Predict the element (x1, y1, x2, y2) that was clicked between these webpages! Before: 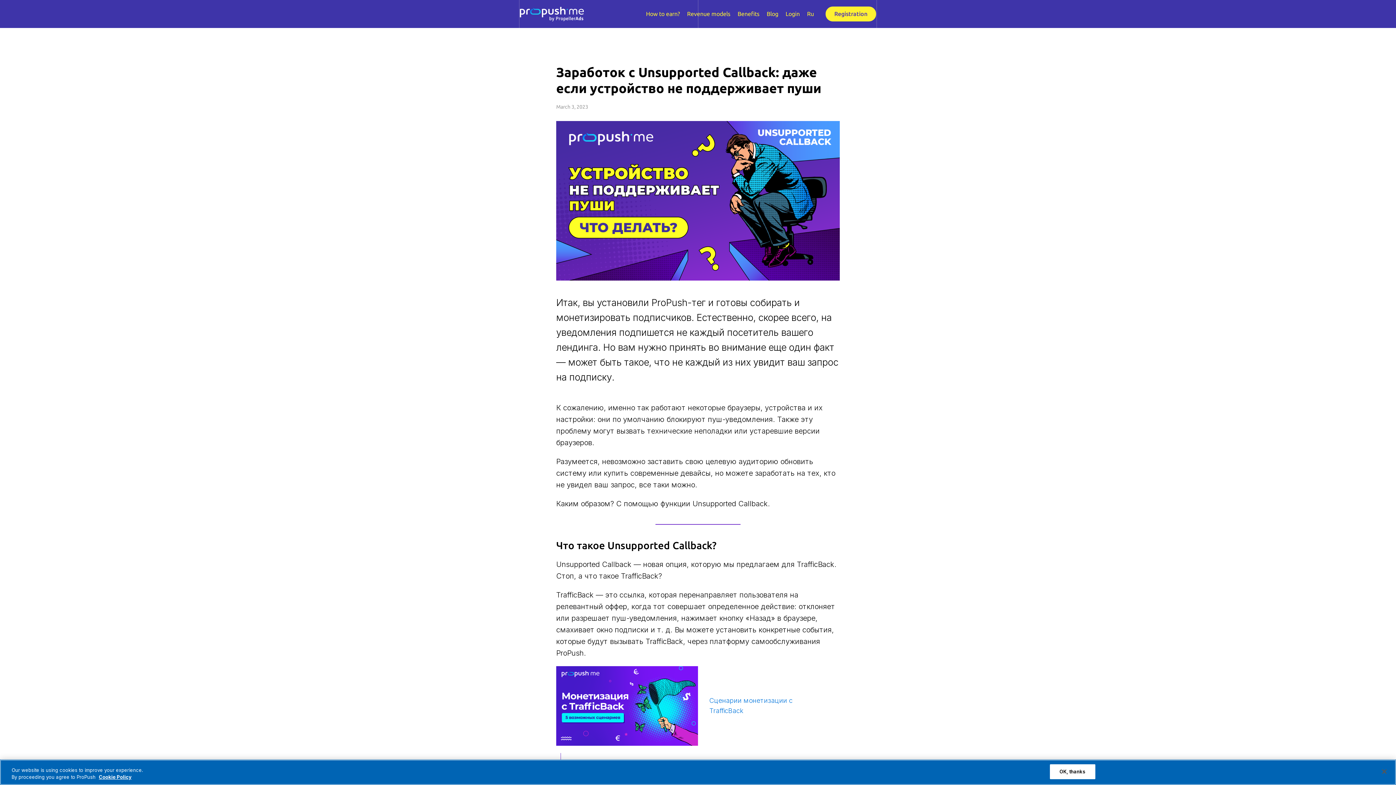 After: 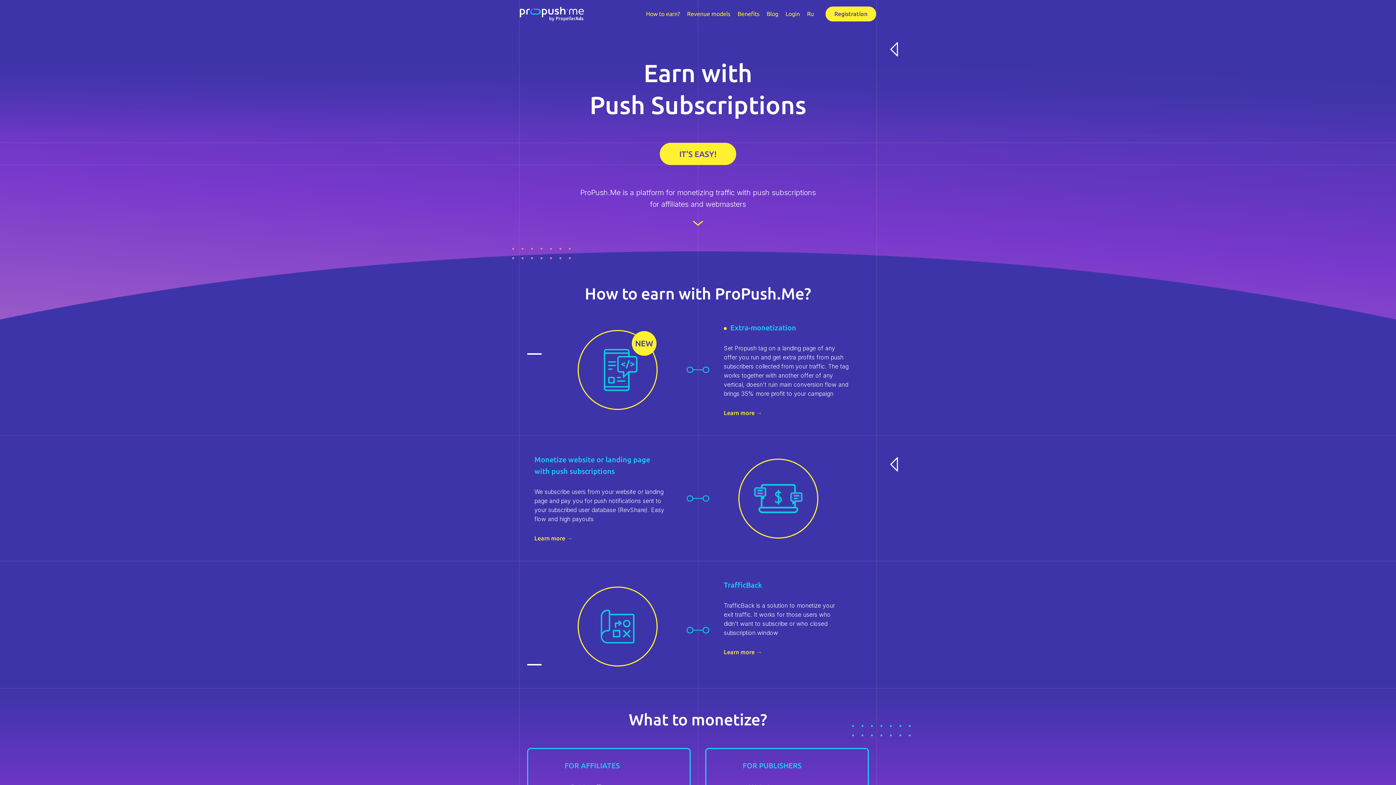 Action: bbox: (734, 3, 763, 24) label: Benefits